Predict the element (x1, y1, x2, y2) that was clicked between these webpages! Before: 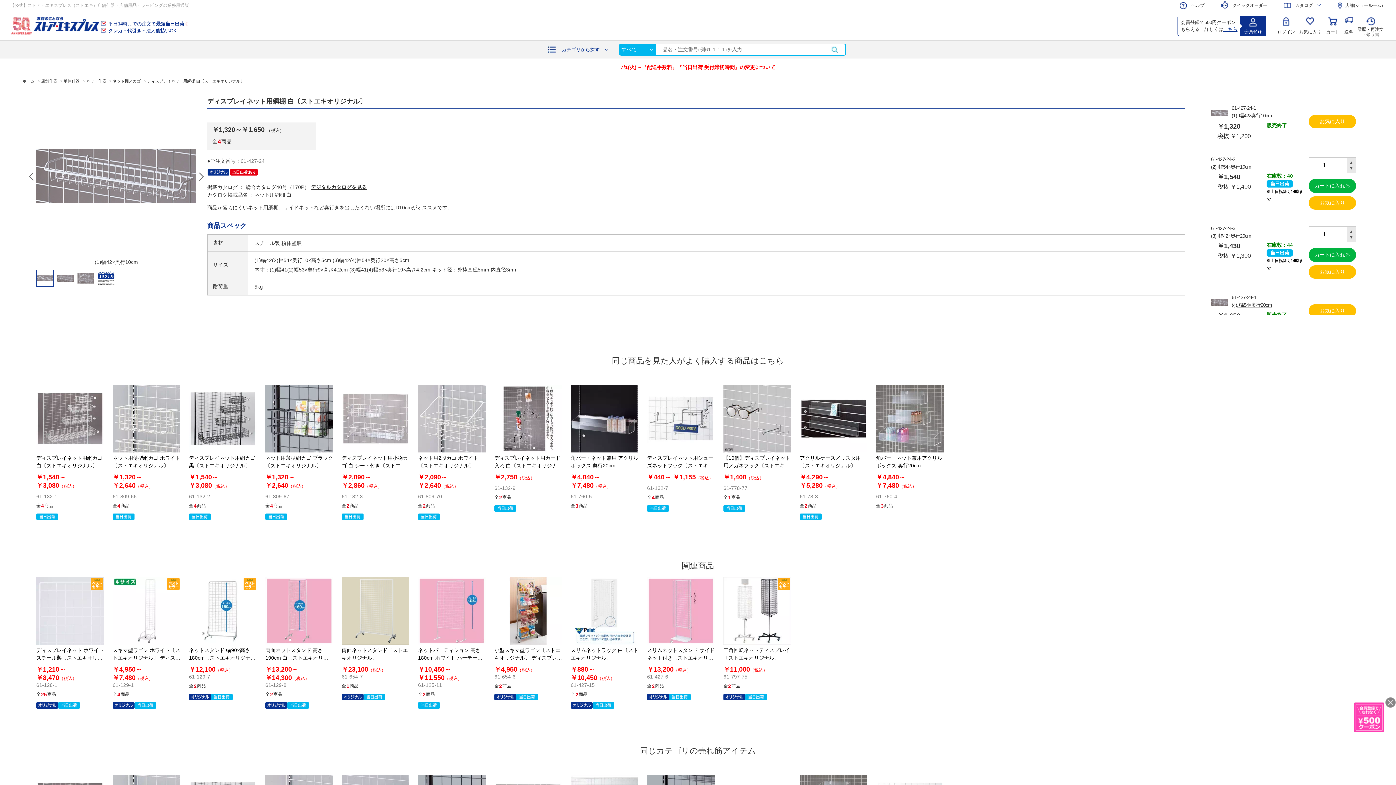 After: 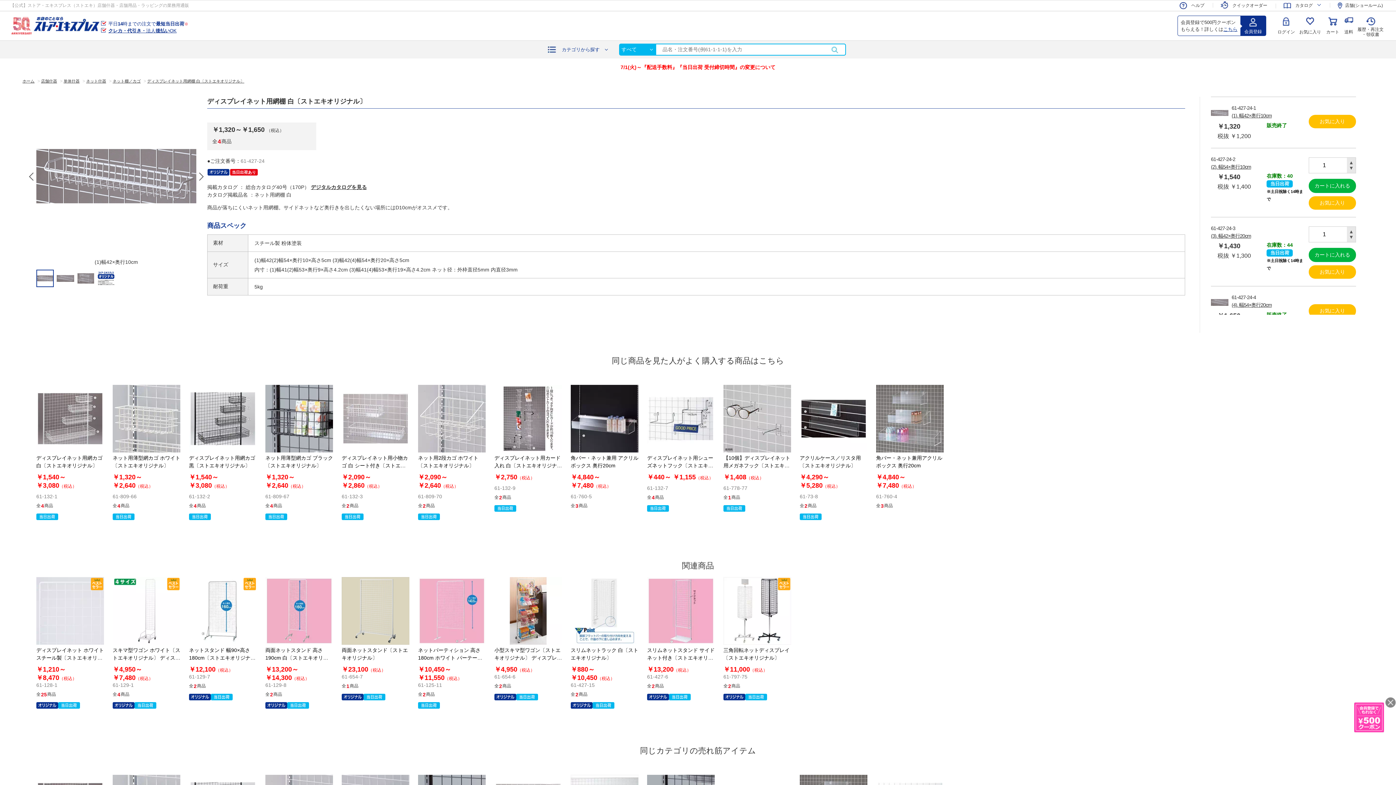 Action: label: クレカ・代引き・法人後払いOK bbox: (108, 27, 195, 34)